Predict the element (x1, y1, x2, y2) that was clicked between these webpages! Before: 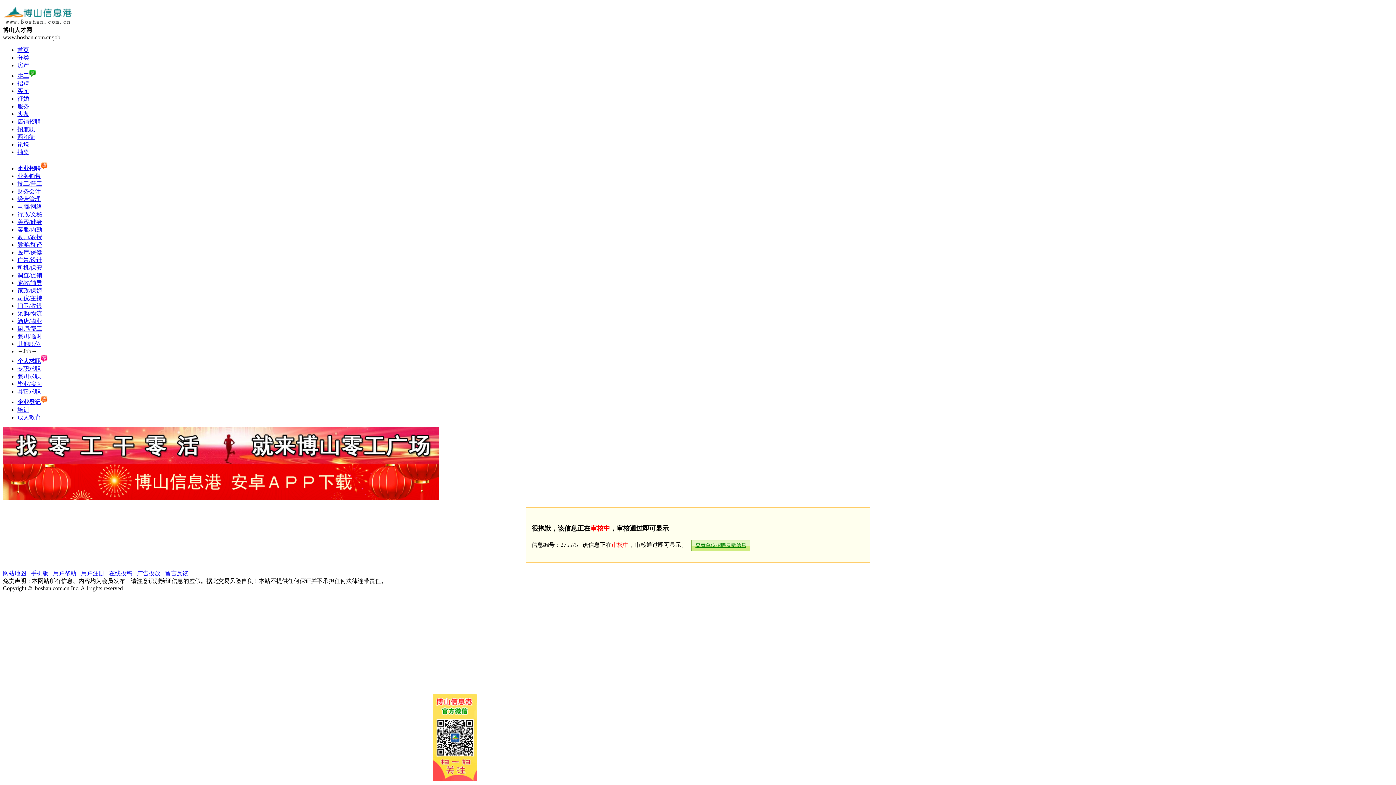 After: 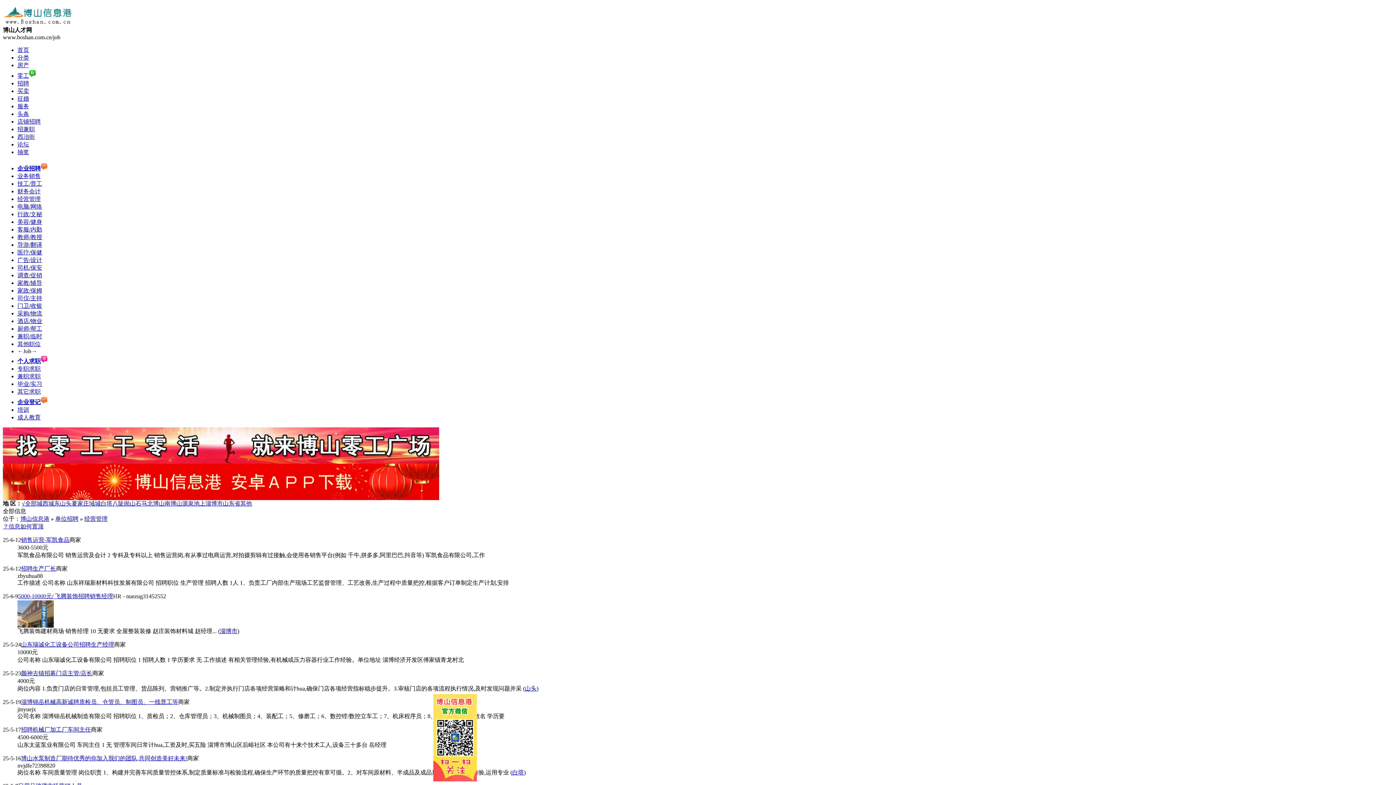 Action: bbox: (17, 196, 40, 202) label: 经营管理